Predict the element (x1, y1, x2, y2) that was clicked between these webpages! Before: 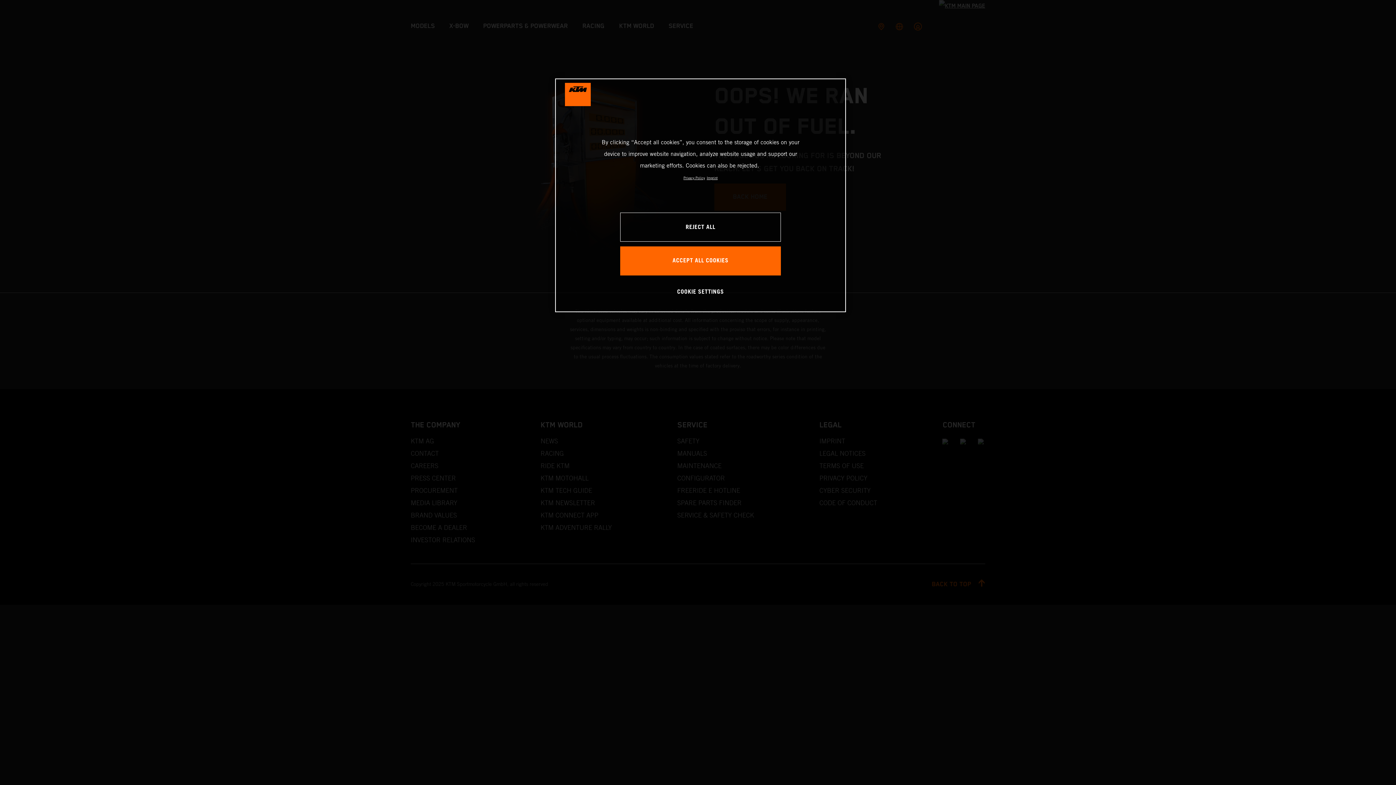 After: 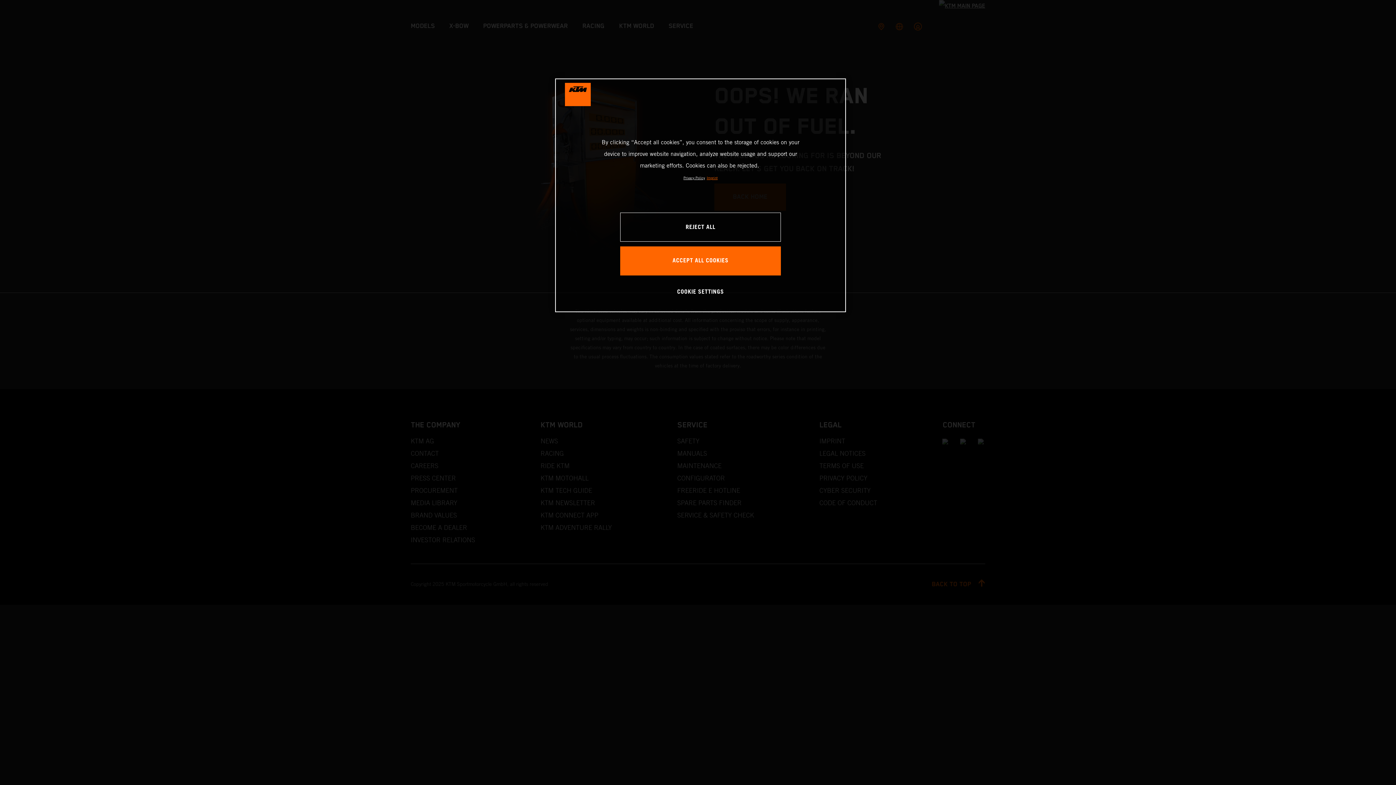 Action: label: Legal Information, opens in a new tab bbox: (706, 176, 717, 180)